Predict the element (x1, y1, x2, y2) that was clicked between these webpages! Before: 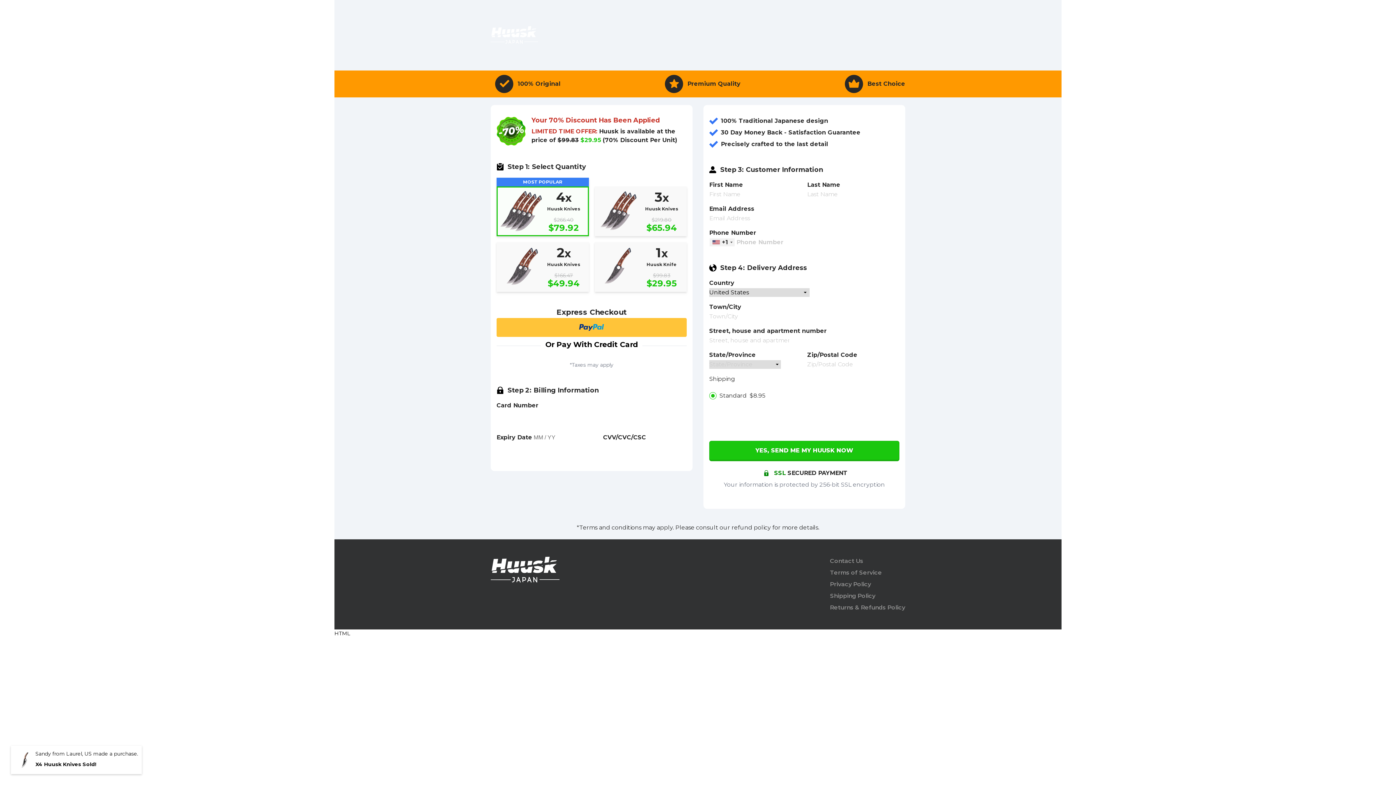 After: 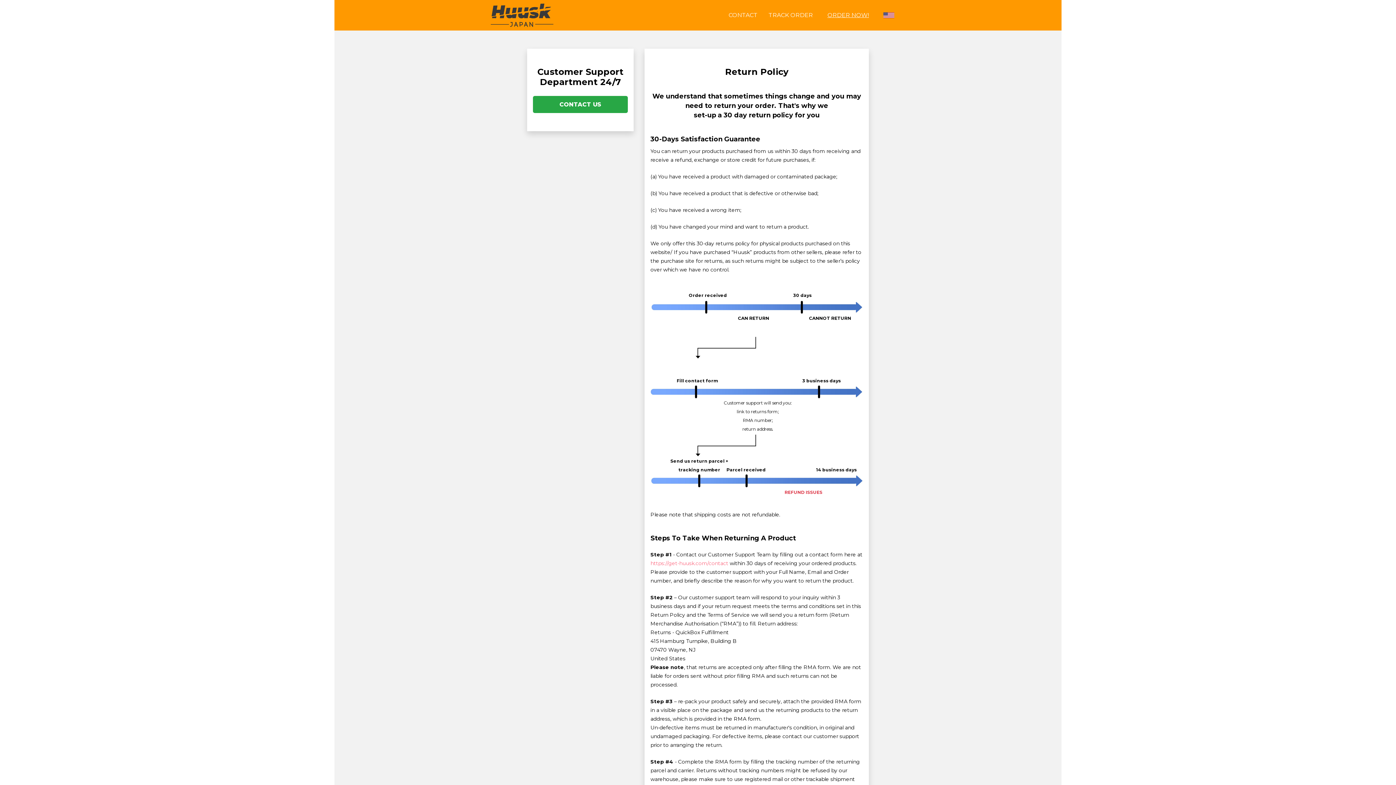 Action: label: Returns & Refunds Policy bbox: (830, 604, 905, 611)